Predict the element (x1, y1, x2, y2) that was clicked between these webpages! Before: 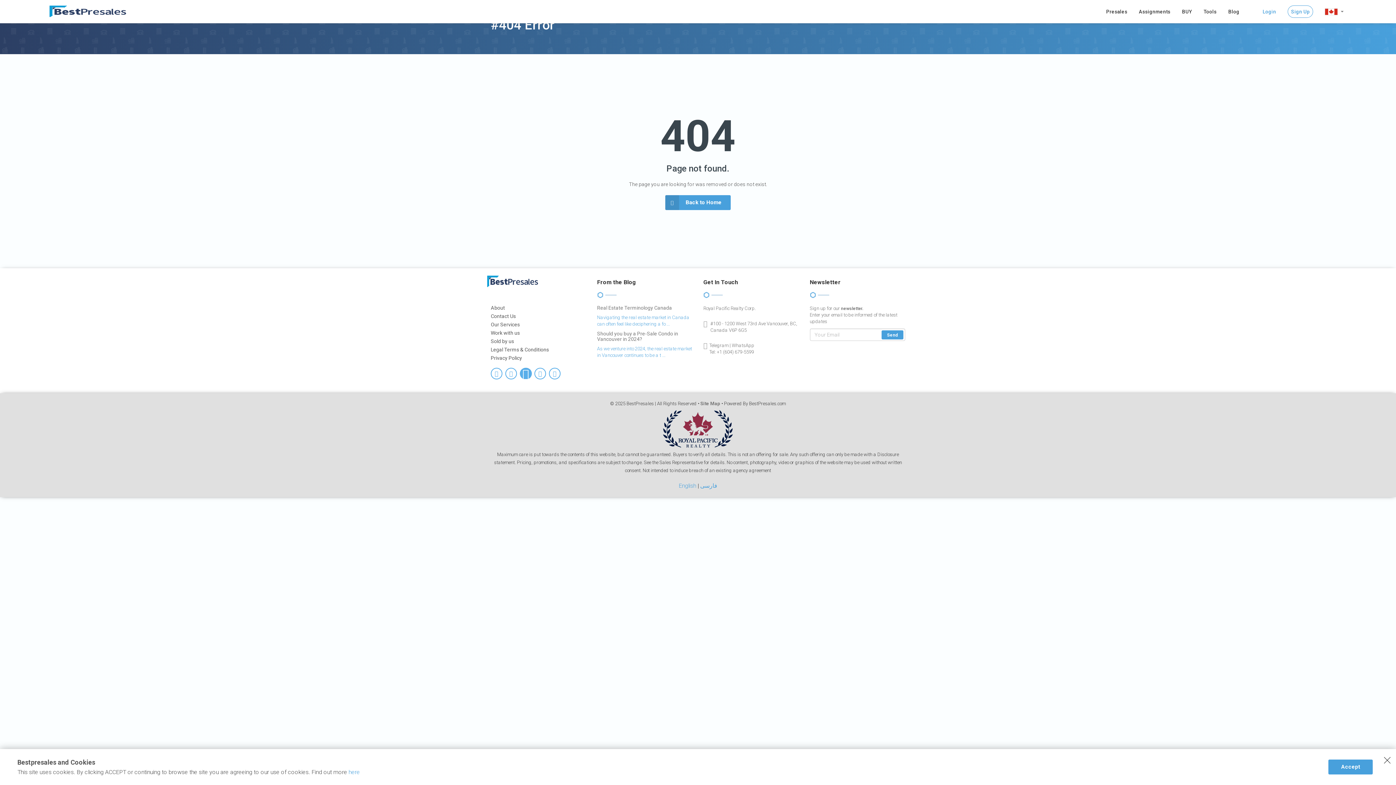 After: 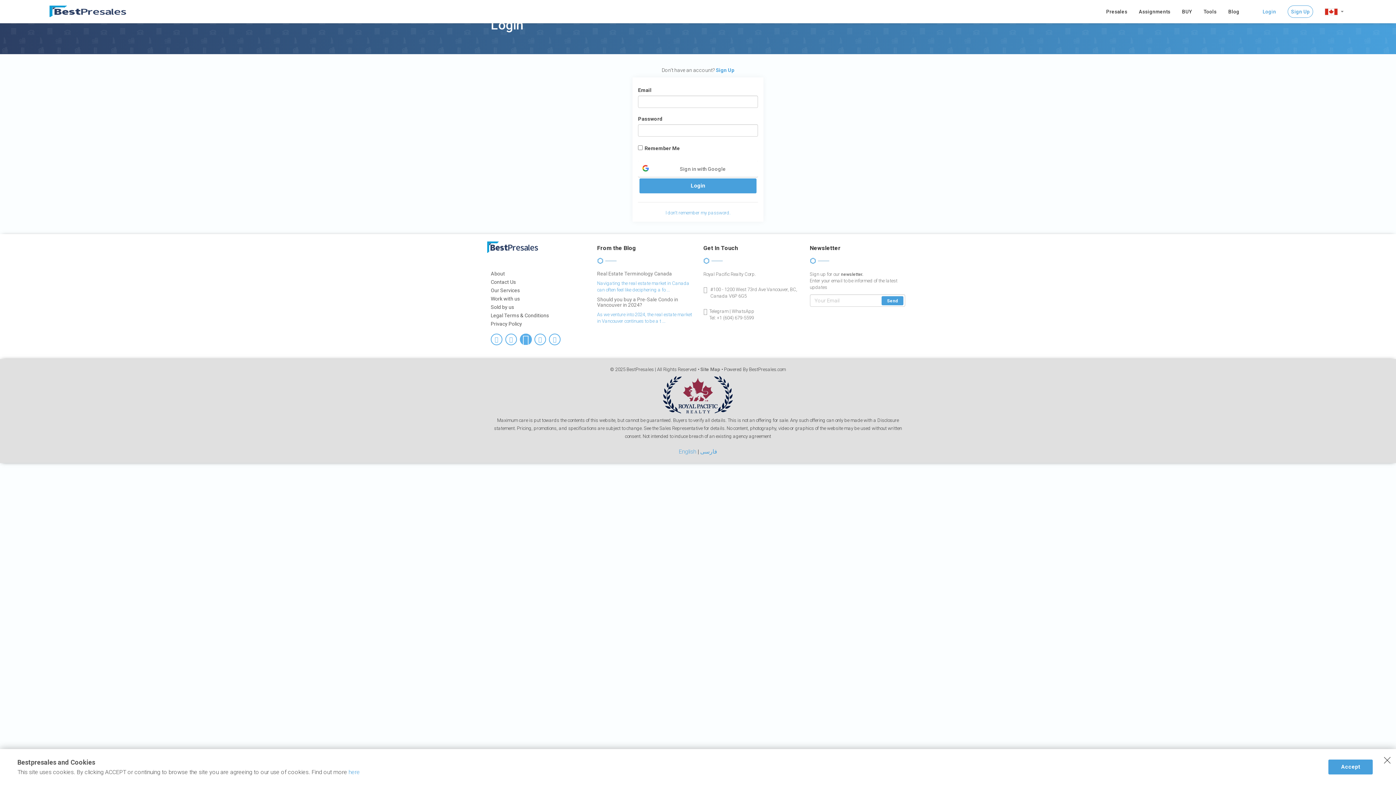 Action: label: Login bbox: (1257, 0, 1282, 23)